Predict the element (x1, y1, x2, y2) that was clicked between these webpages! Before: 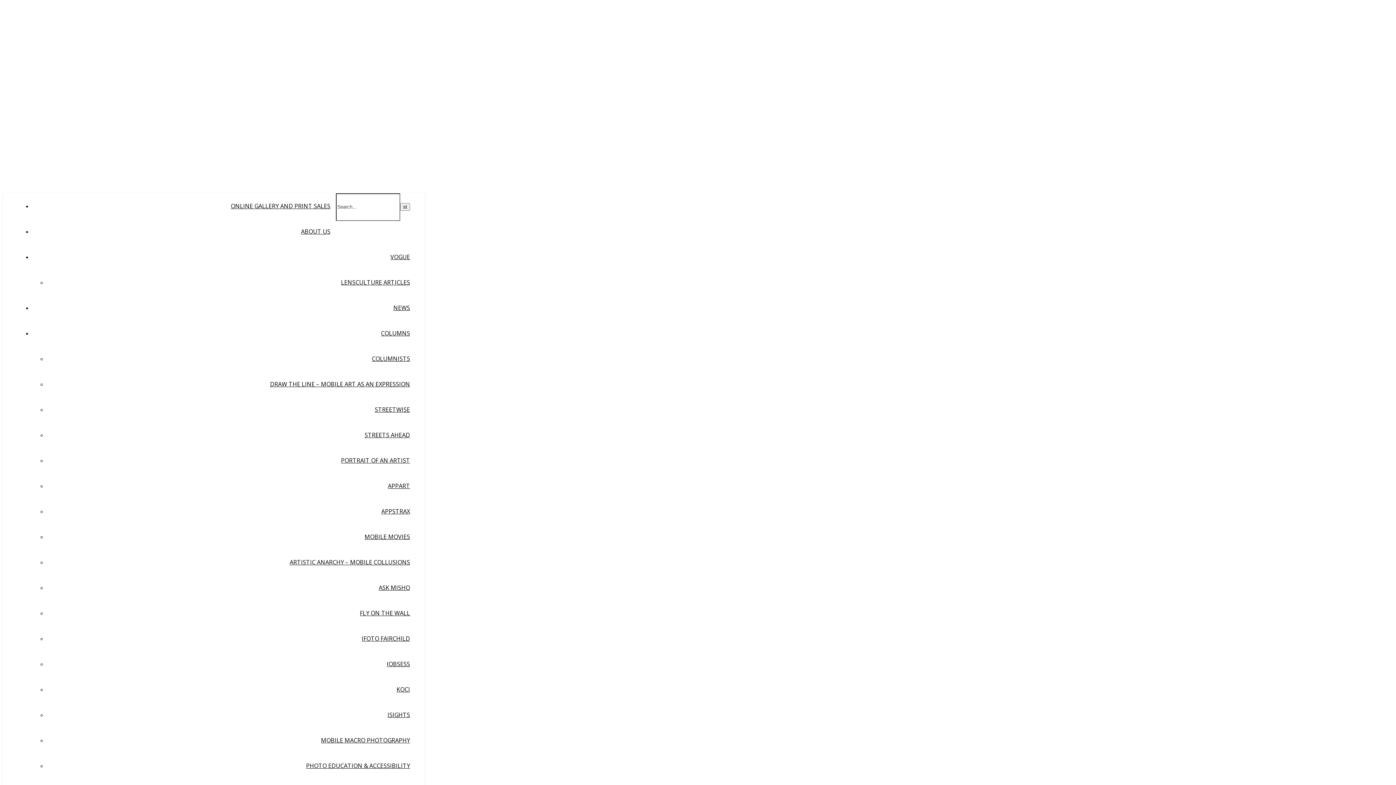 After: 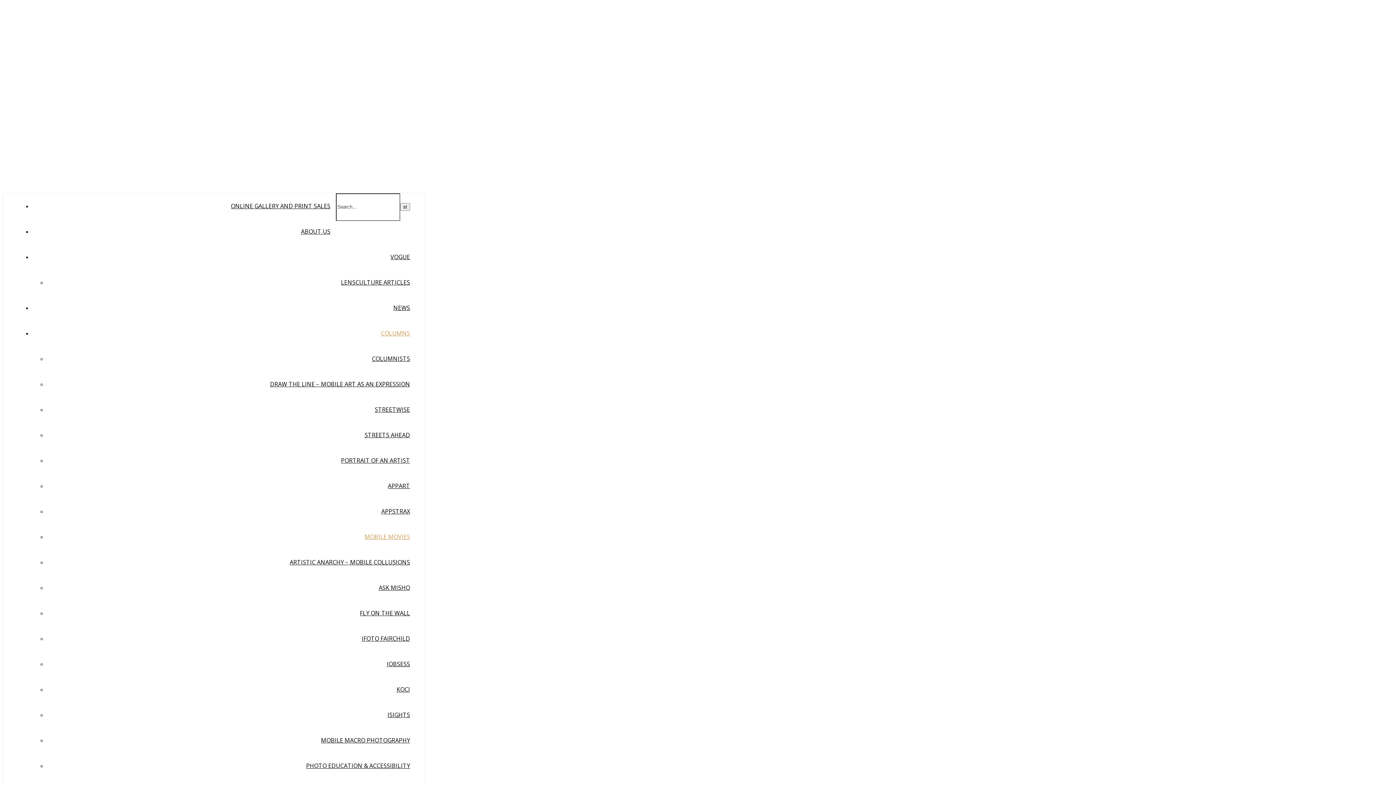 Action: label: MOBILE MOVIES bbox: (364, 533, 410, 541)